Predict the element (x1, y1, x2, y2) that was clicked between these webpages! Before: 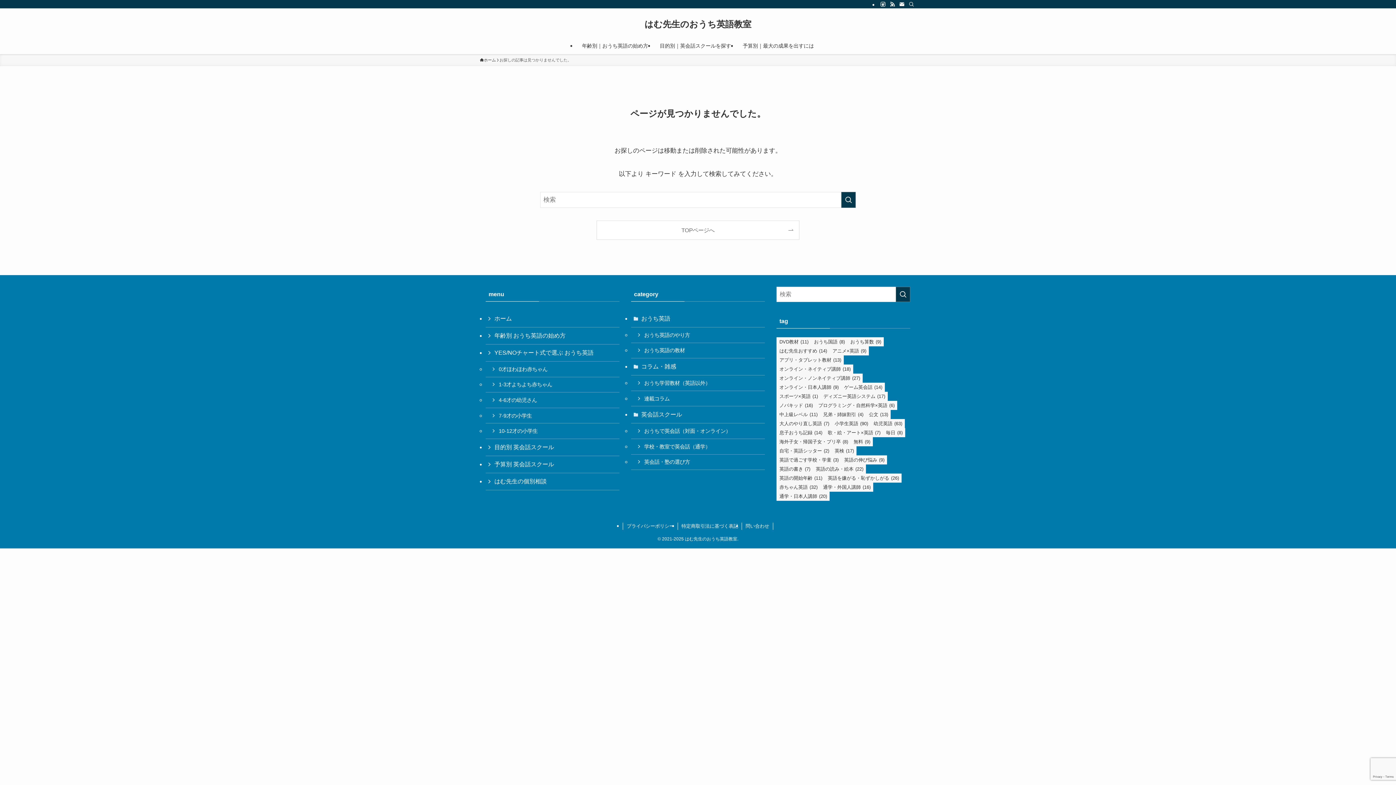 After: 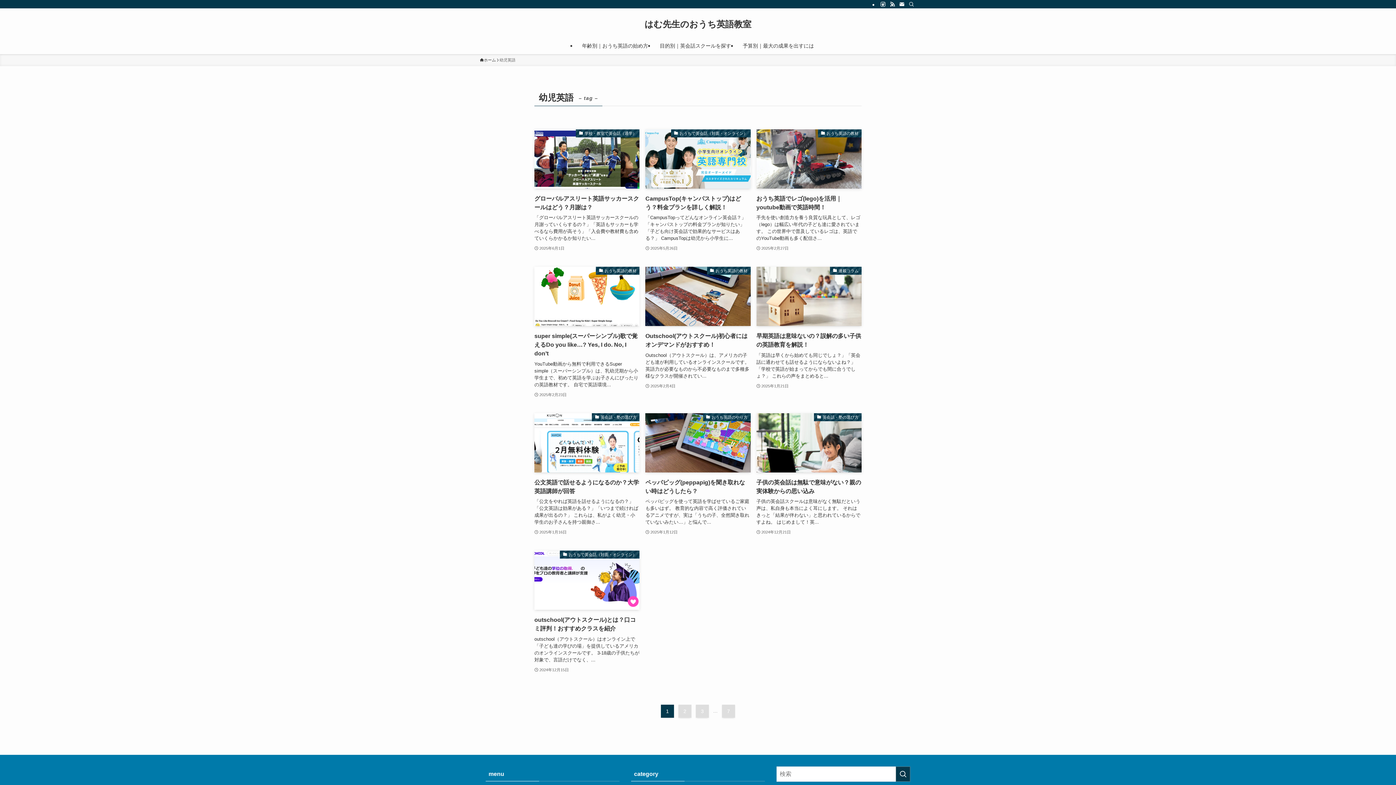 Action: bbox: (870, 419, 905, 428) label: 幼児英語 (63個の項目)